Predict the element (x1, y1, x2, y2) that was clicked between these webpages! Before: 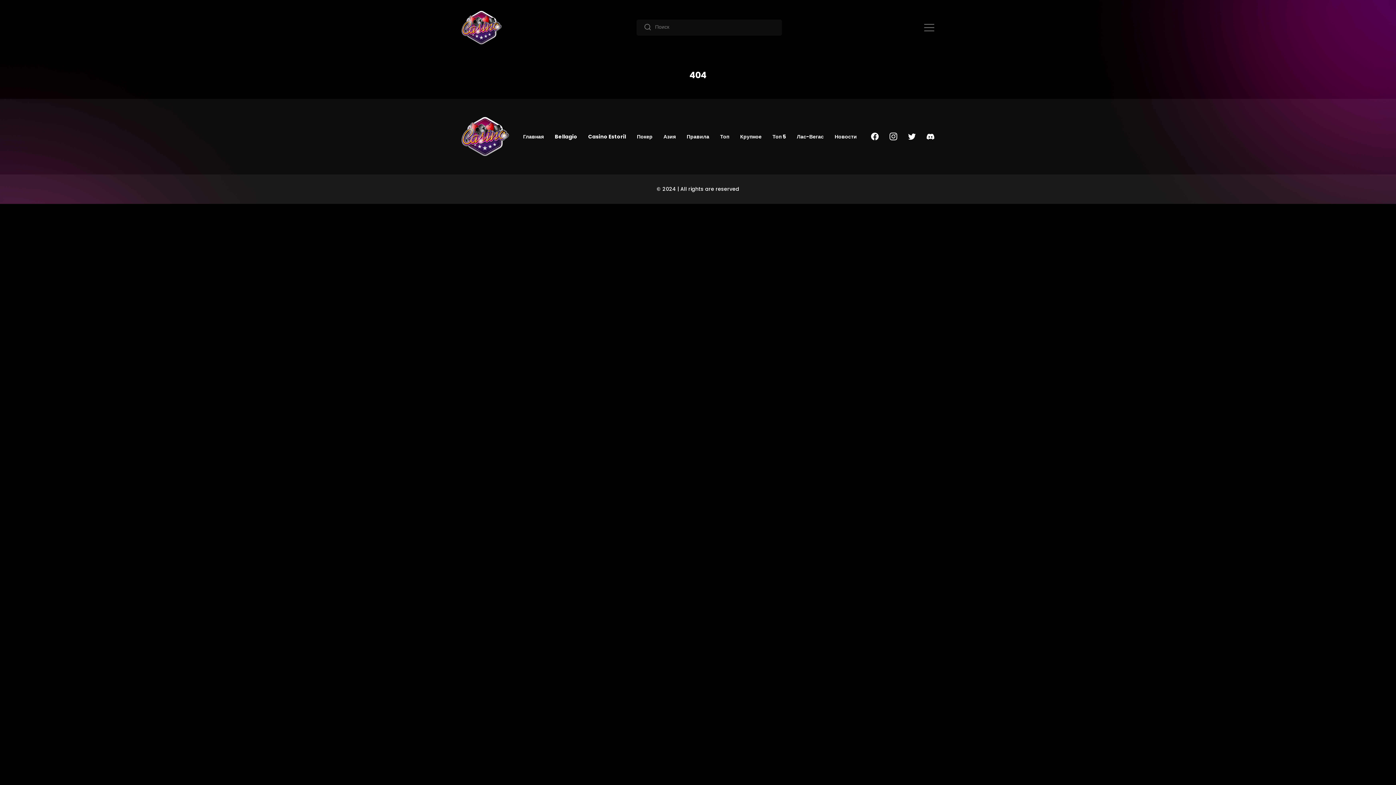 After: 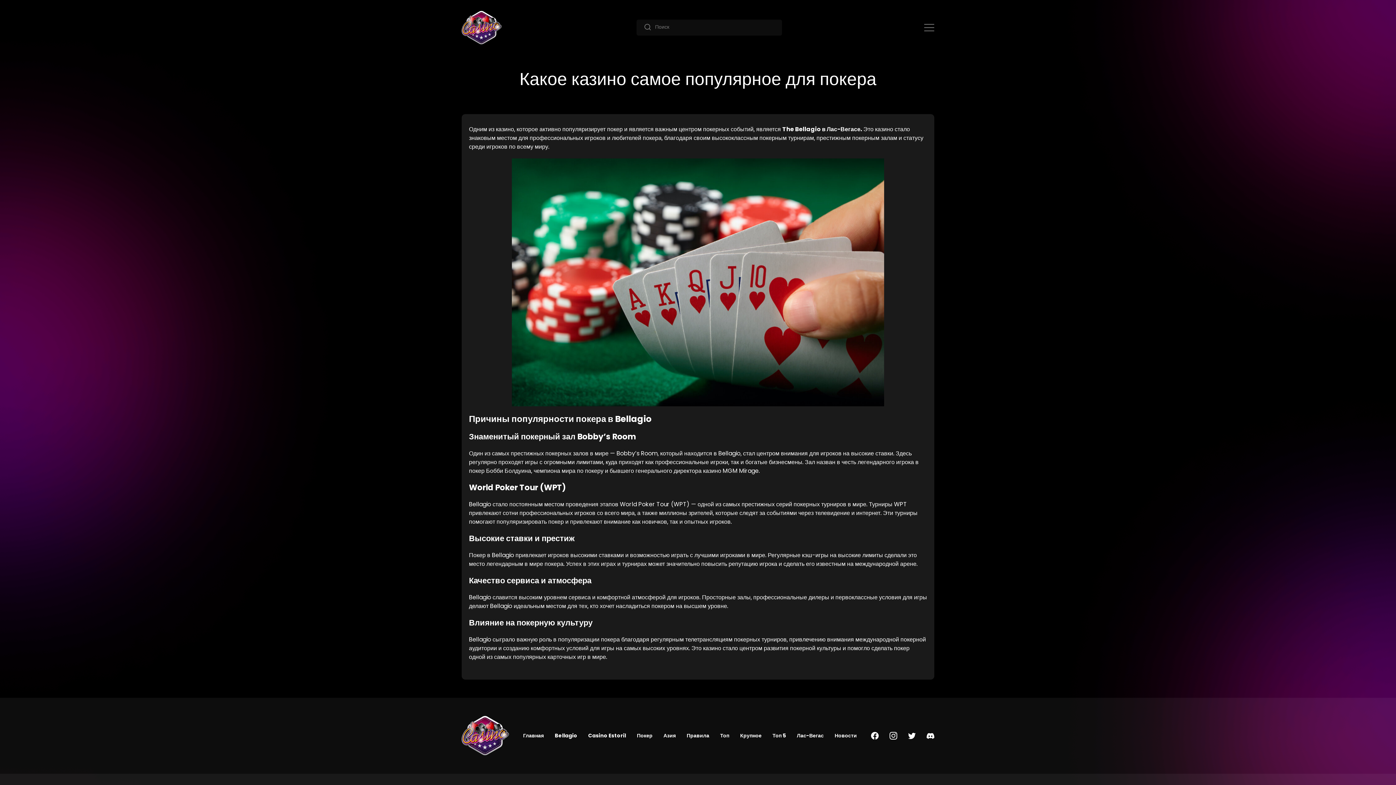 Action: bbox: (637, 133, 652, 140) label: Покер